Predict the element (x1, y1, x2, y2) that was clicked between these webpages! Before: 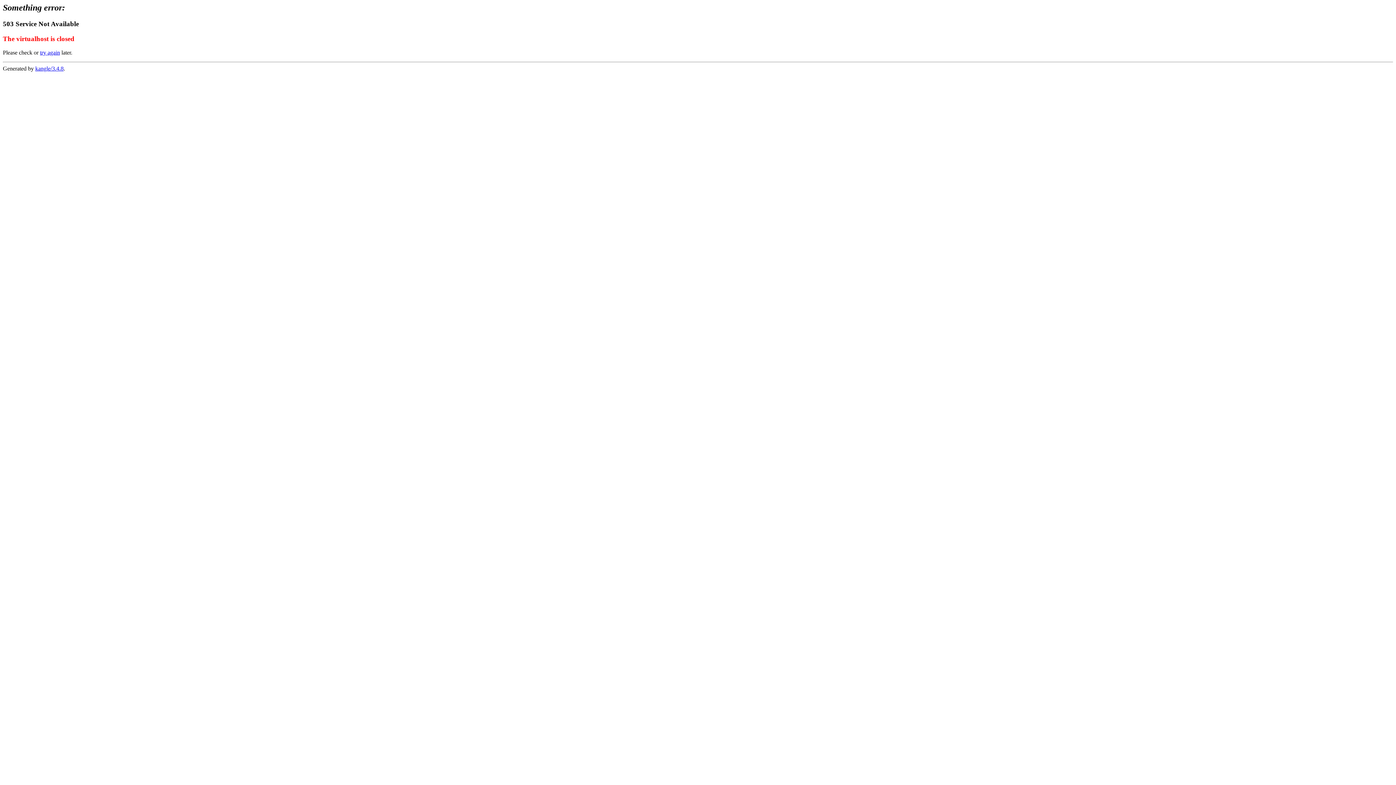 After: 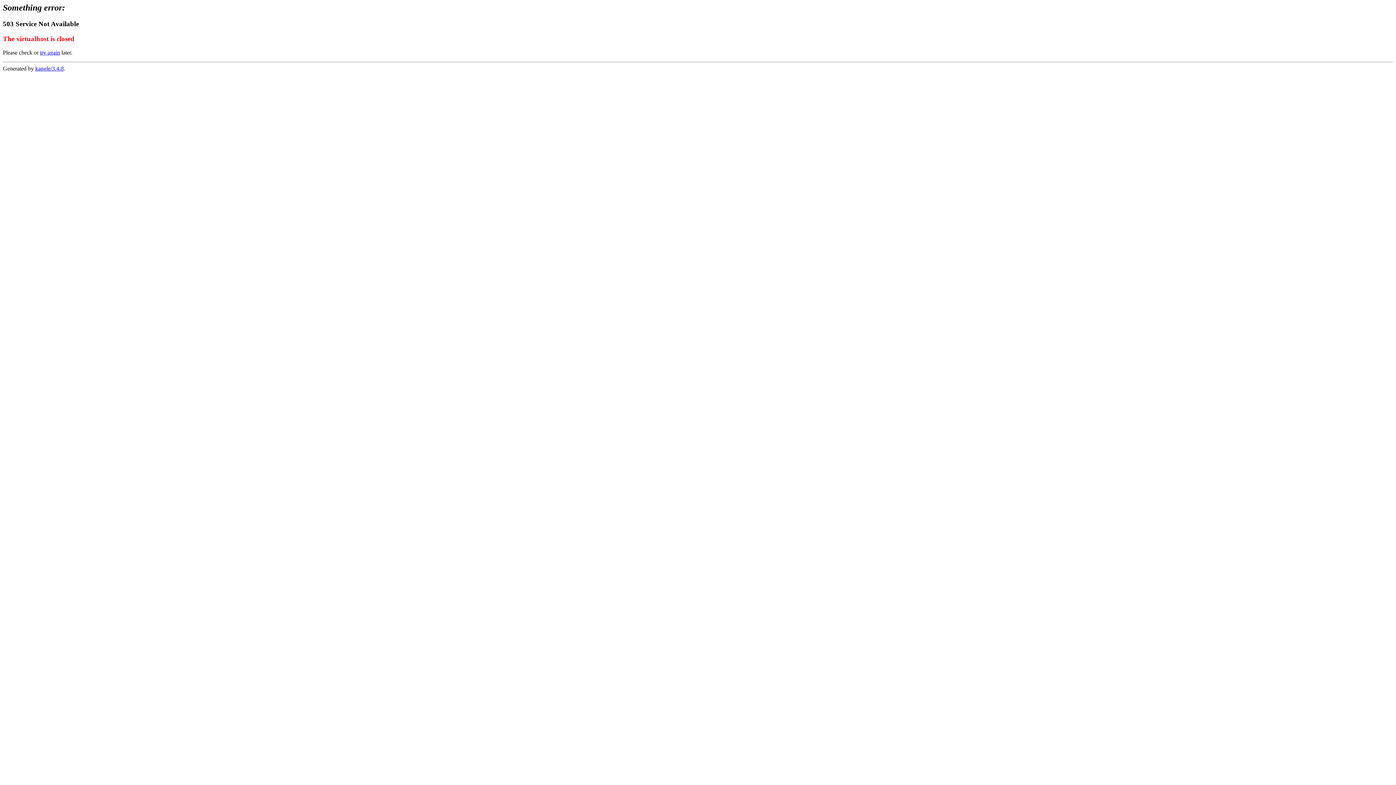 Action: bbox: (40, 49, 60, 55) label: try again